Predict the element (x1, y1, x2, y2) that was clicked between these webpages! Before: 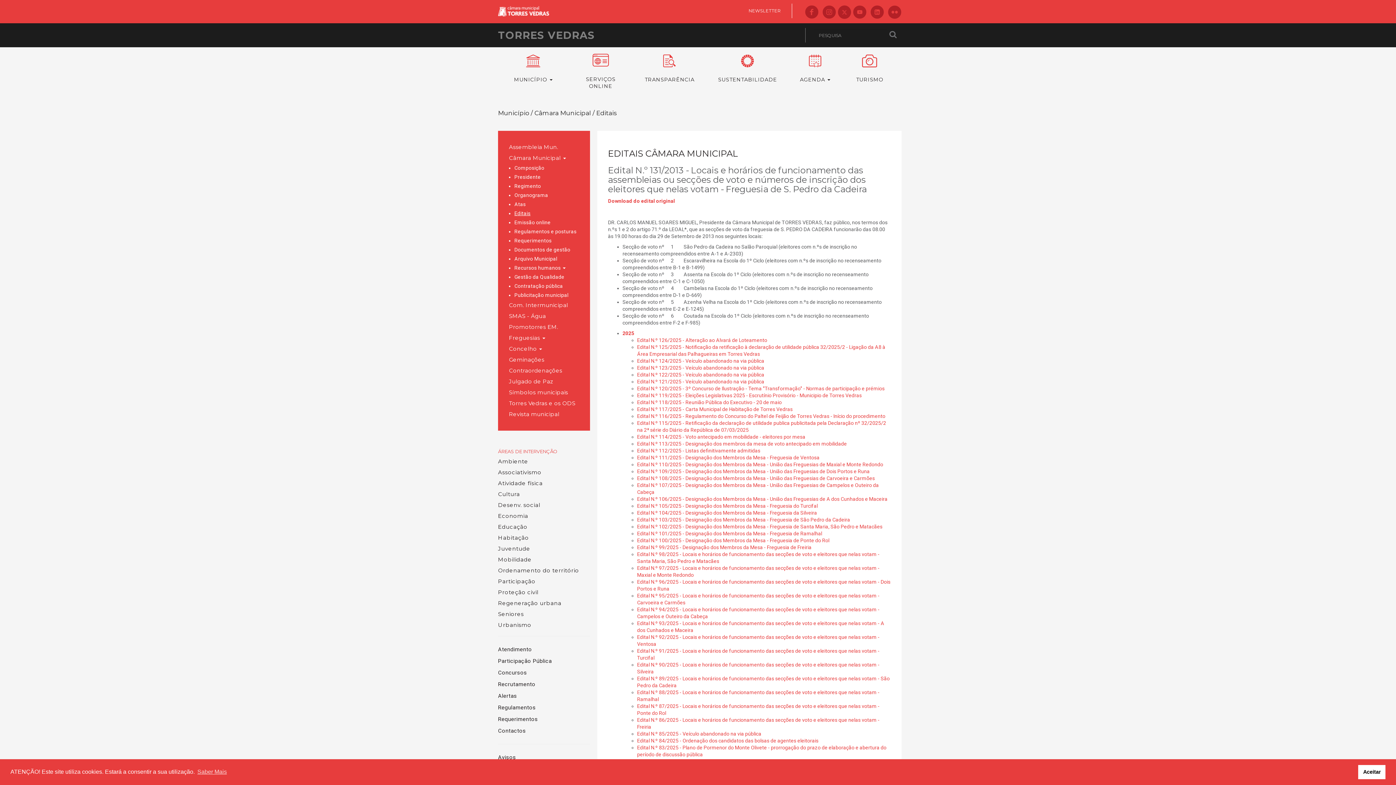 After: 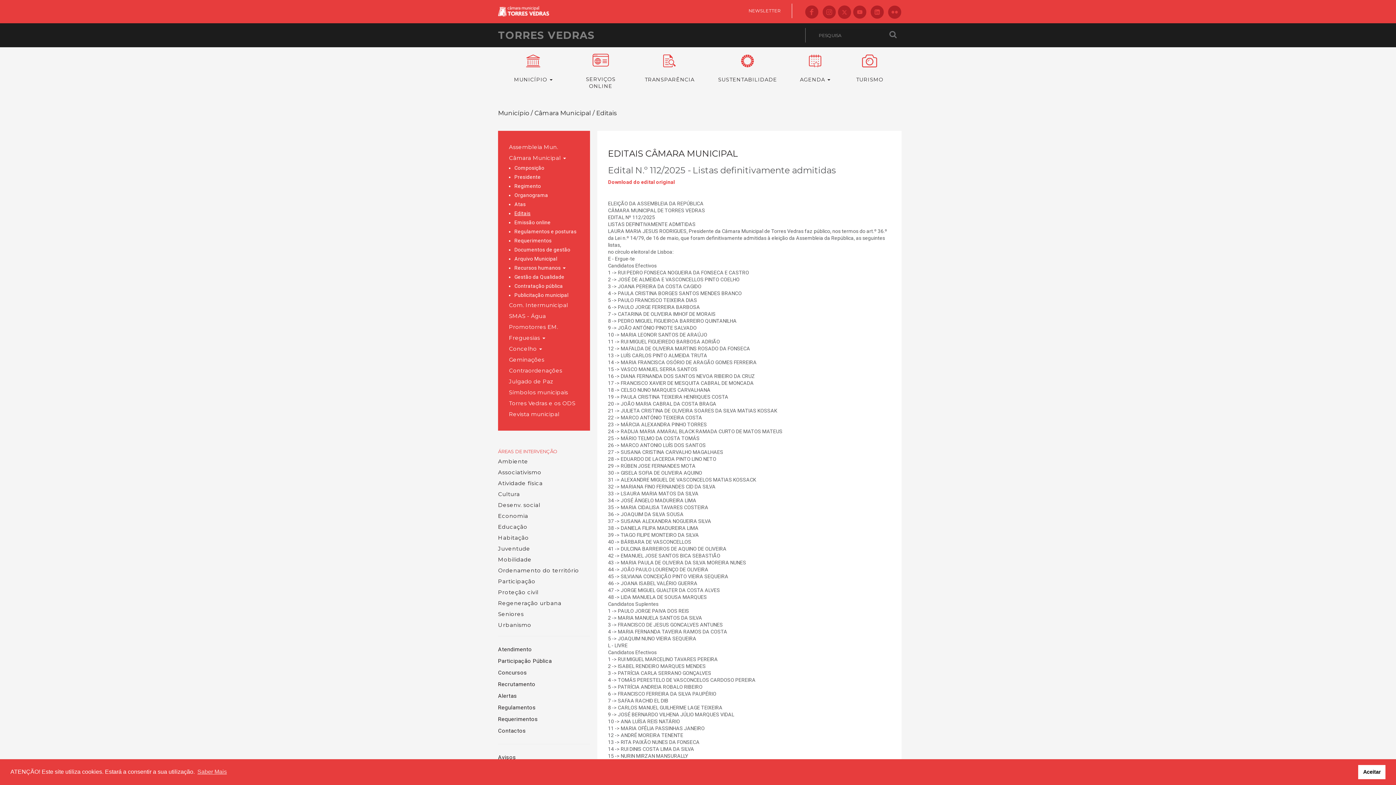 Action: label: Edital N.º 112/2025 - Listas definitivamente admitidas bbox: (637, 448, 760, 453)